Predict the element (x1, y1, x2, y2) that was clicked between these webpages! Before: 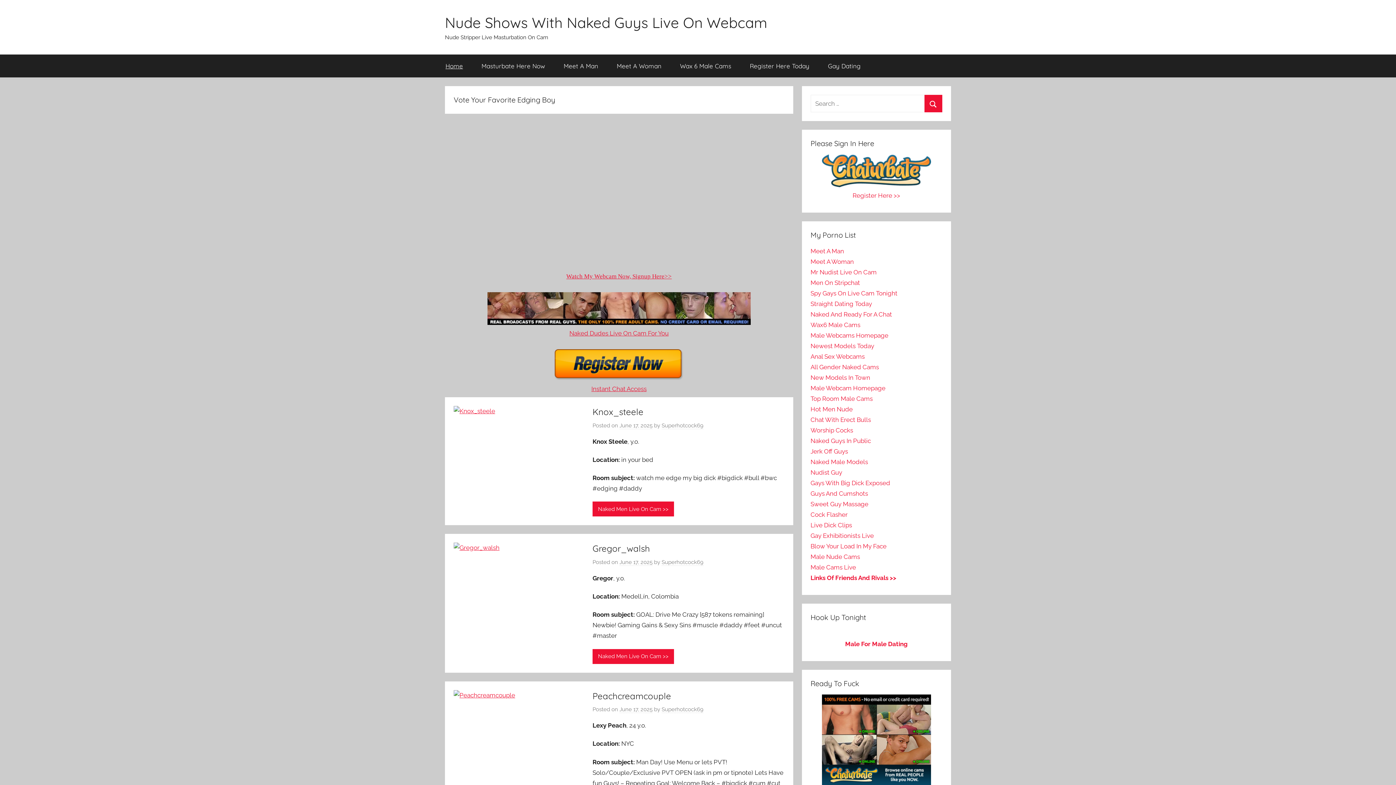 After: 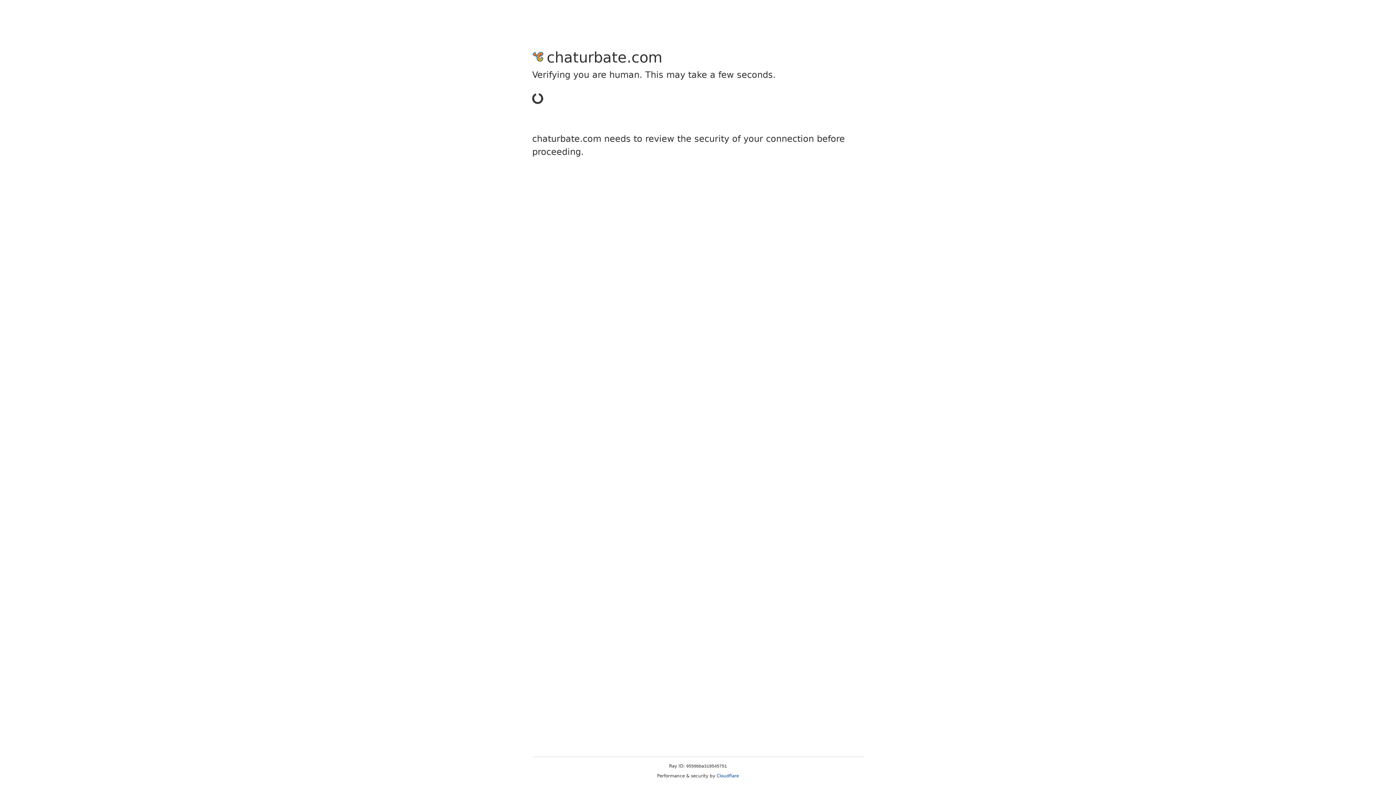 Action: label: Male Webcam Homepage bbox: (810, 384, 885, 392)